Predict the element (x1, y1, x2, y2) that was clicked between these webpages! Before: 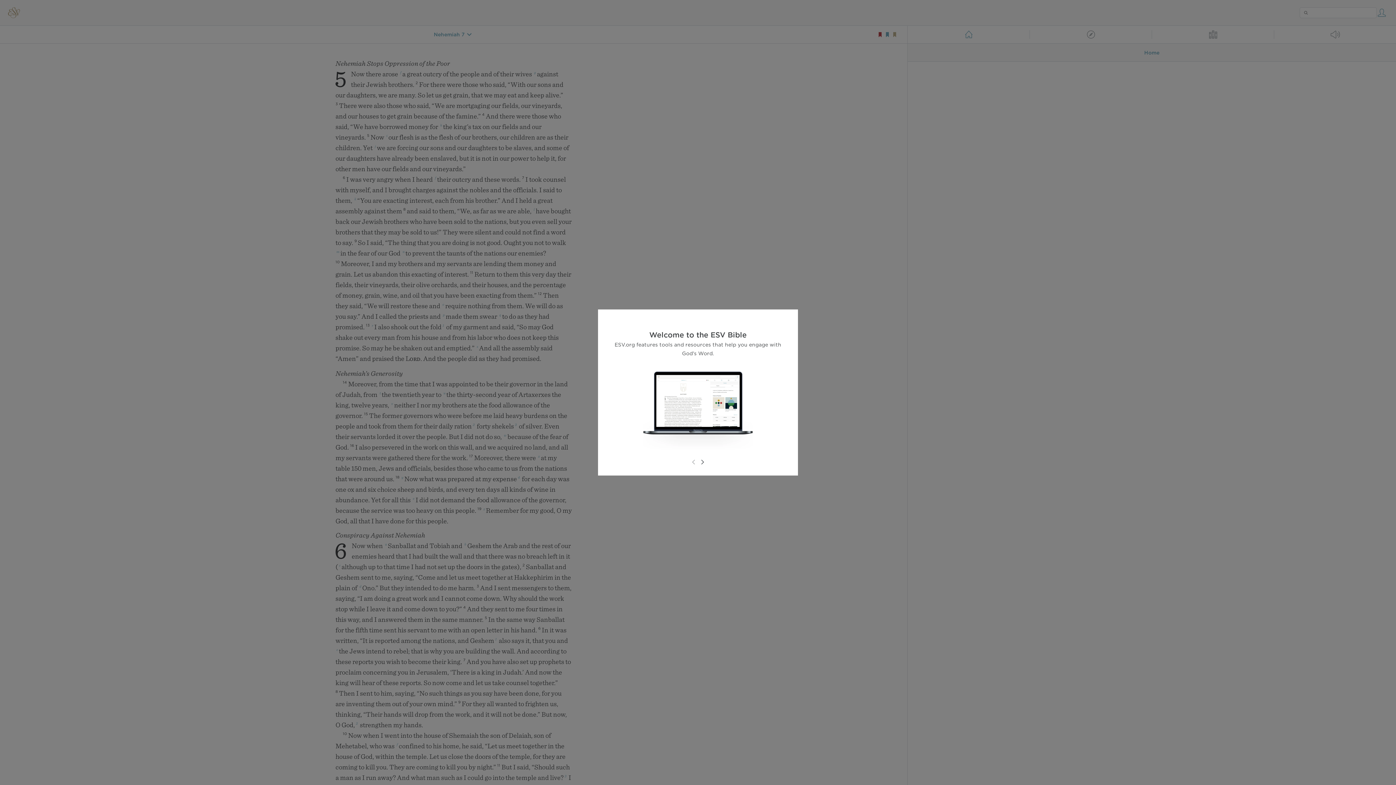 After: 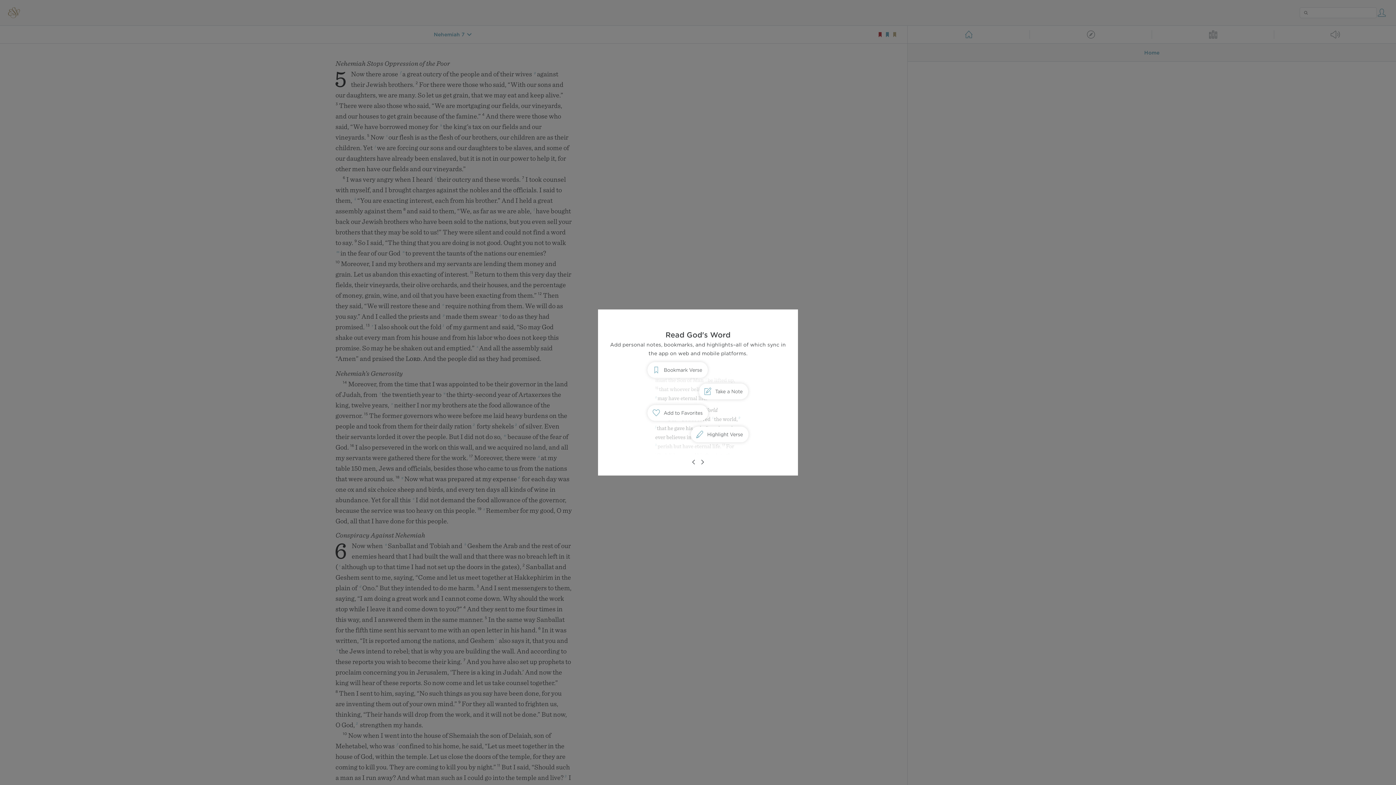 Action: bbox: (698, 458, 706, 466)